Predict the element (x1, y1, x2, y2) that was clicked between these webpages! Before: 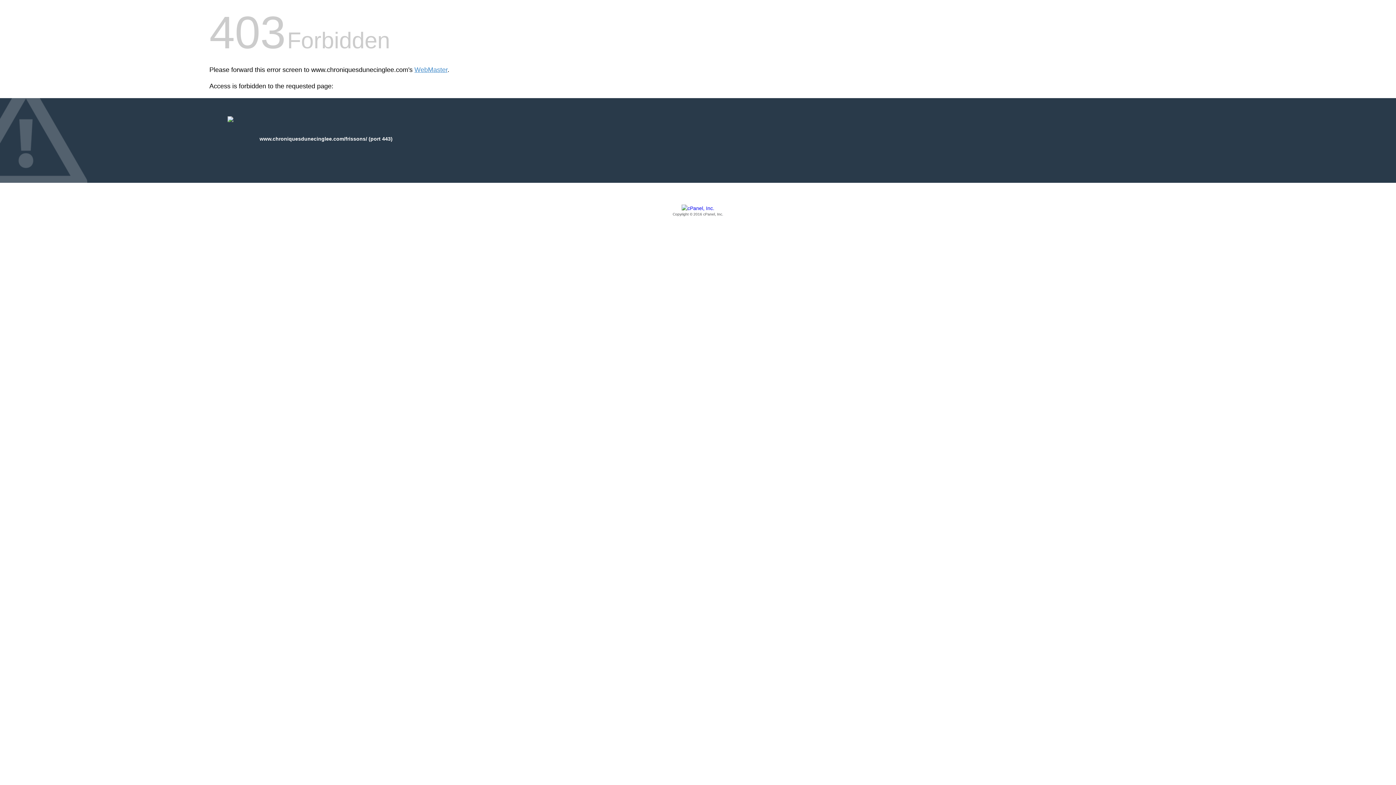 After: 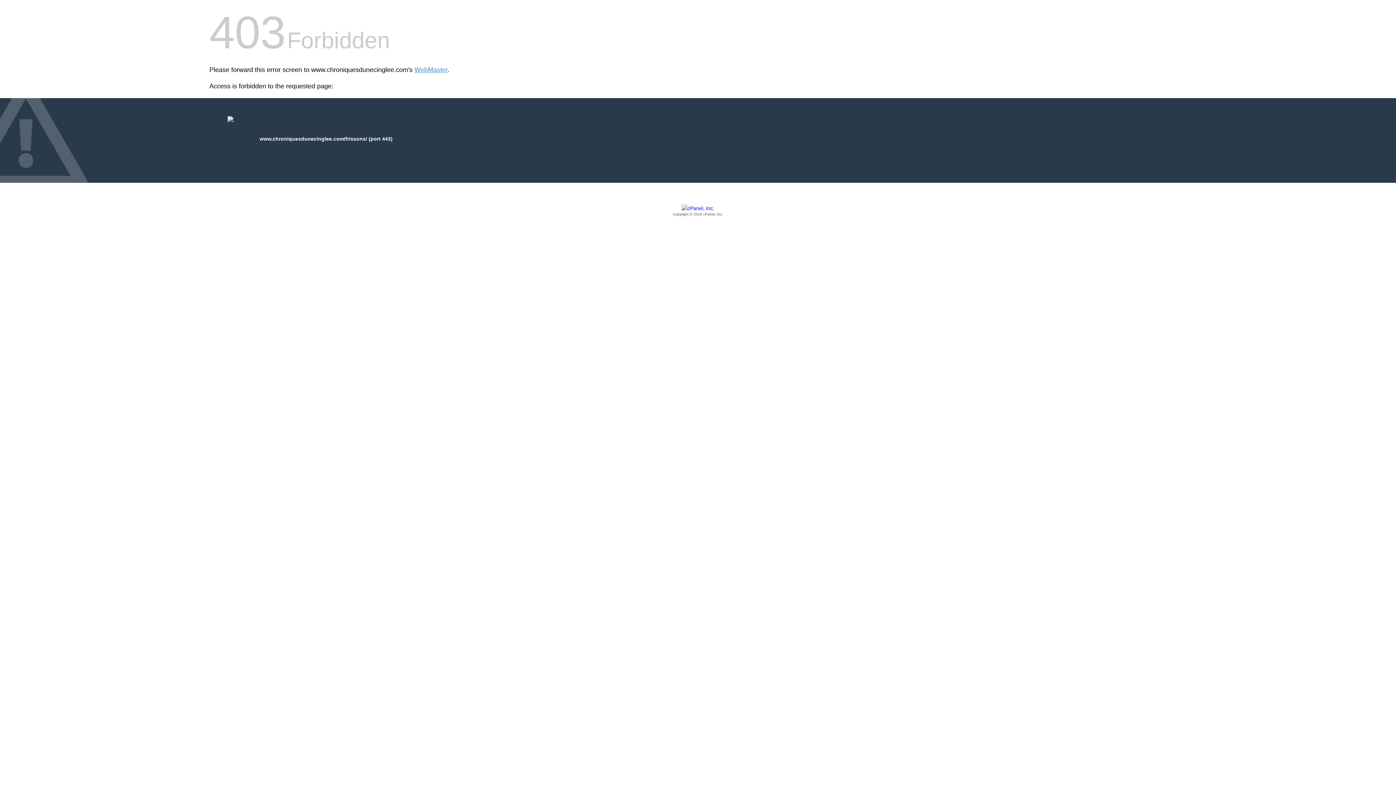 Action: label: Copyright © 2016 cPanel, Inc. bbox: (209, 205, 1186, 217)